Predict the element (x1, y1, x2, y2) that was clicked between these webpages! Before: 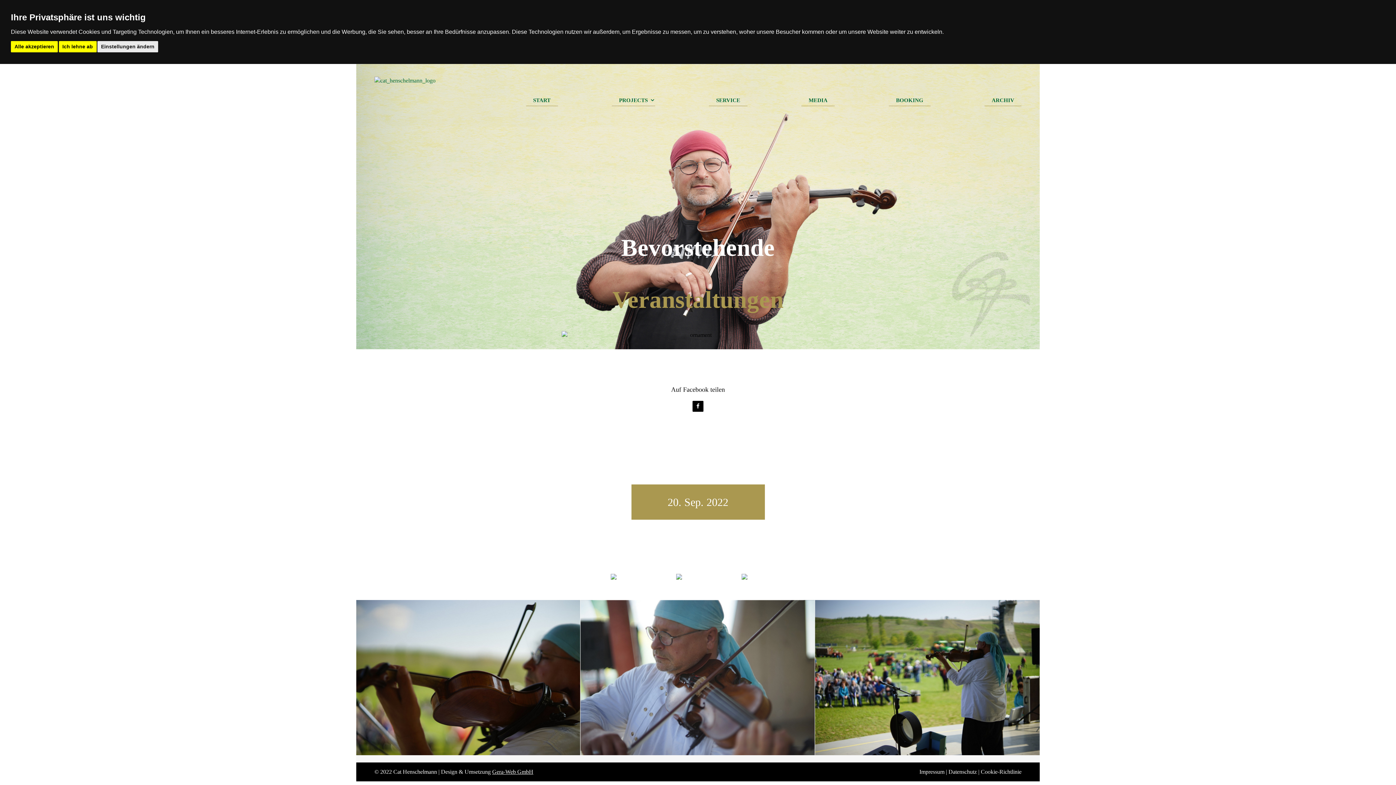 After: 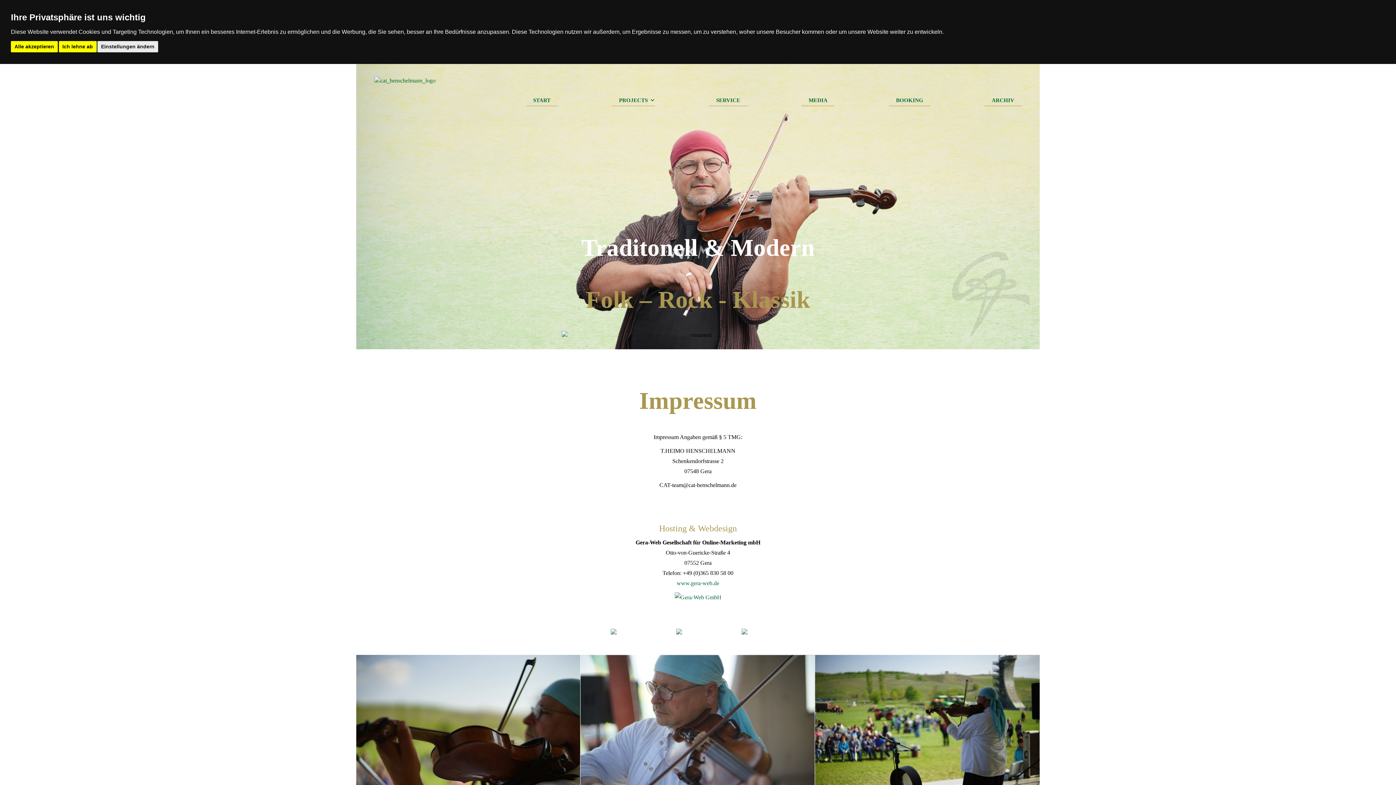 Action: bbox: (919, 769, 944, 775) label: Impressum